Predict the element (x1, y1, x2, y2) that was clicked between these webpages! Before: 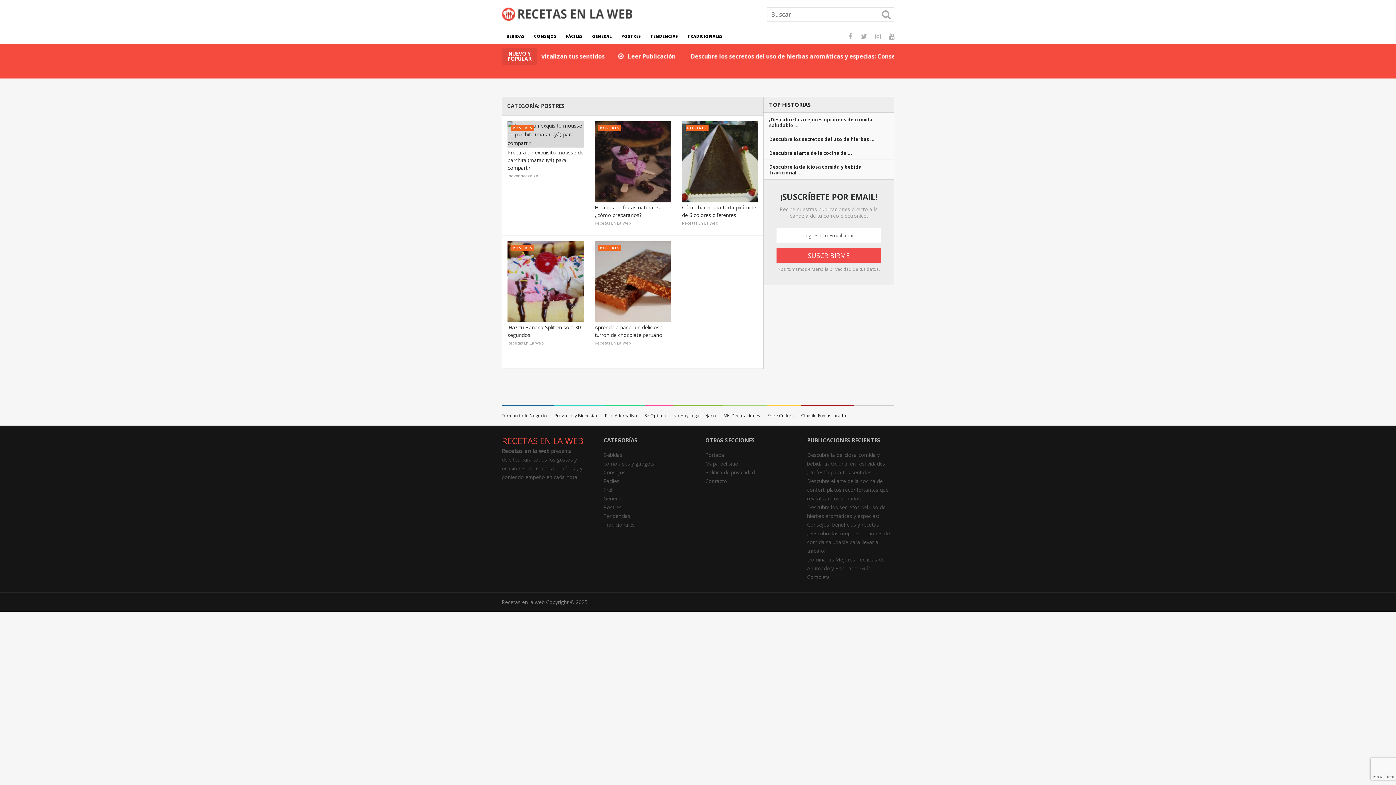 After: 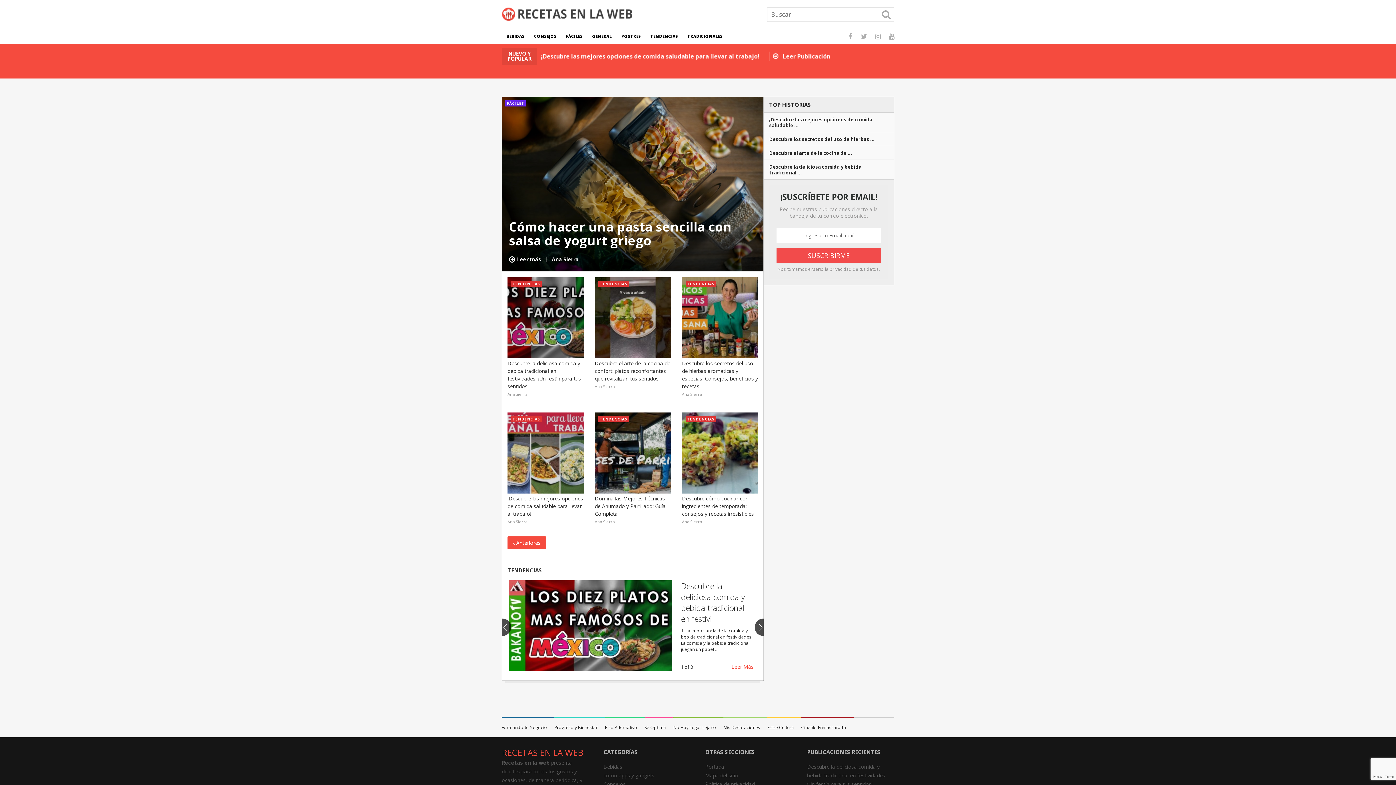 Action: bbox: (501, 7, 633, 21)